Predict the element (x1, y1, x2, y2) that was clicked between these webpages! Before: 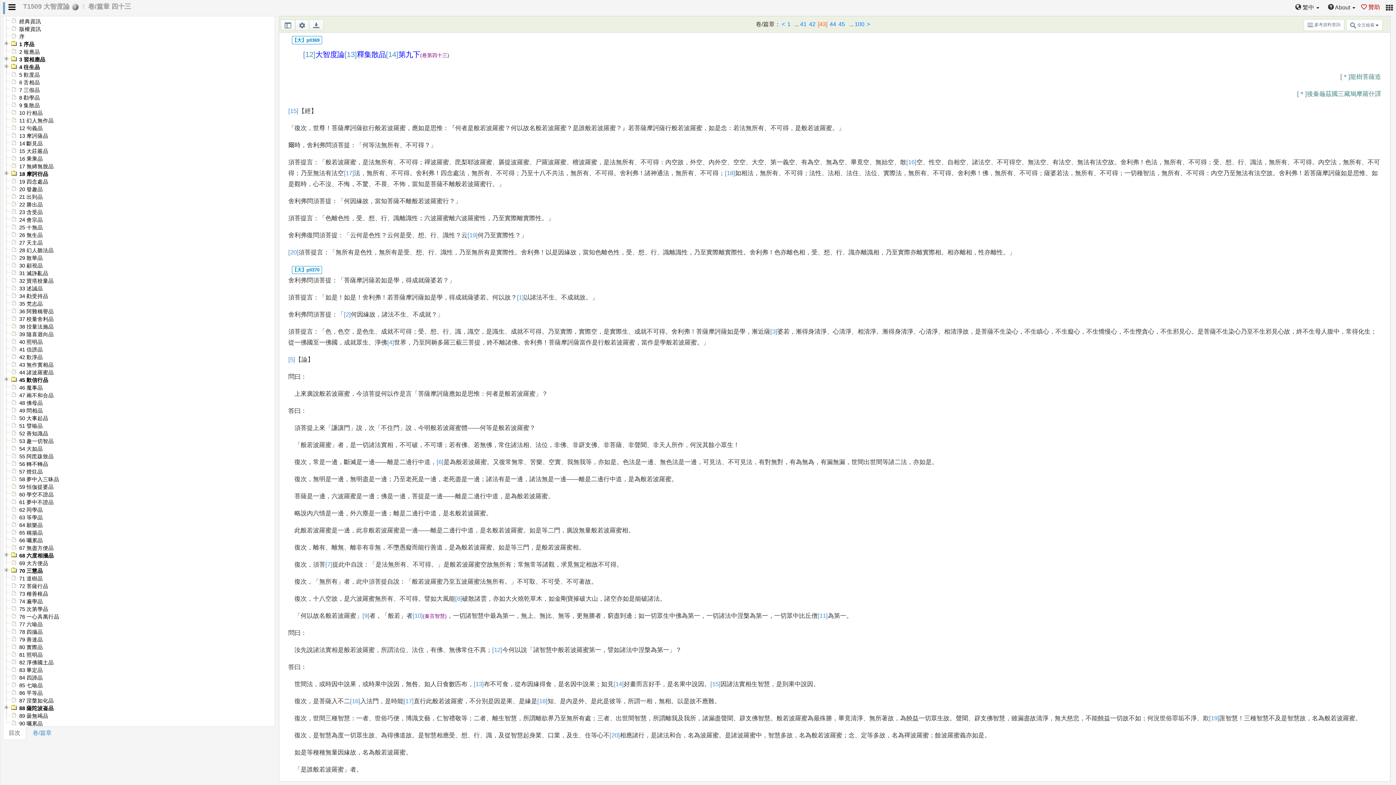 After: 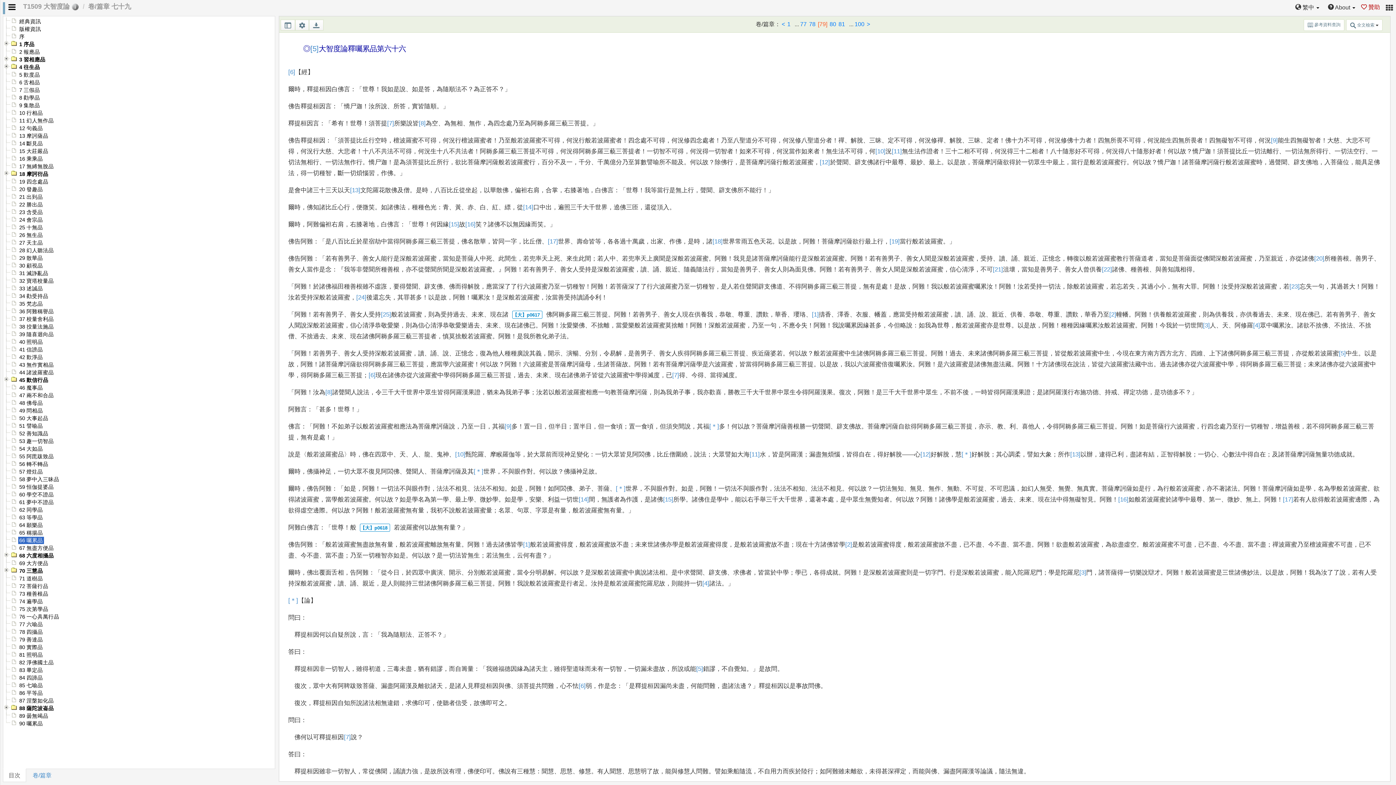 Action: bbox: (18, 537, 44, 544) label: 66 囑累品